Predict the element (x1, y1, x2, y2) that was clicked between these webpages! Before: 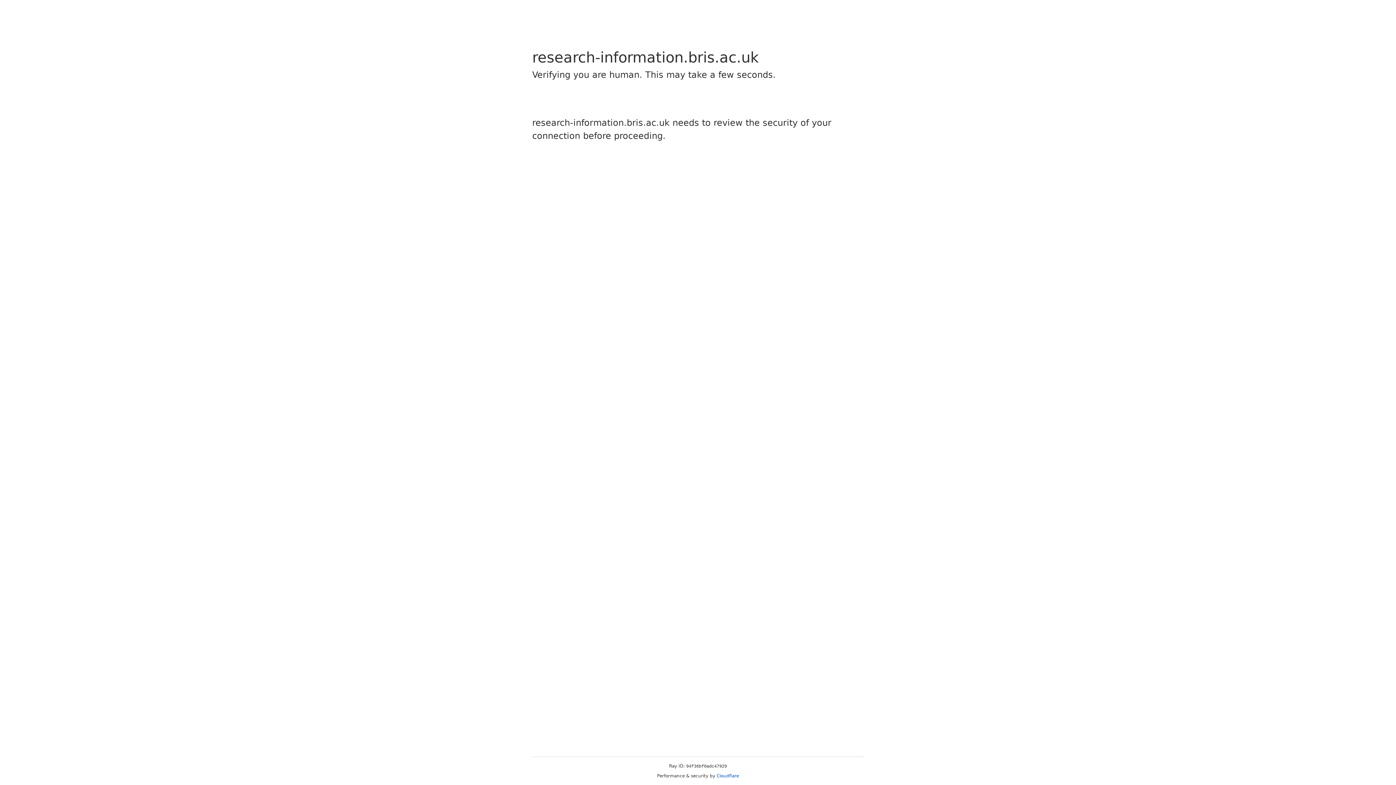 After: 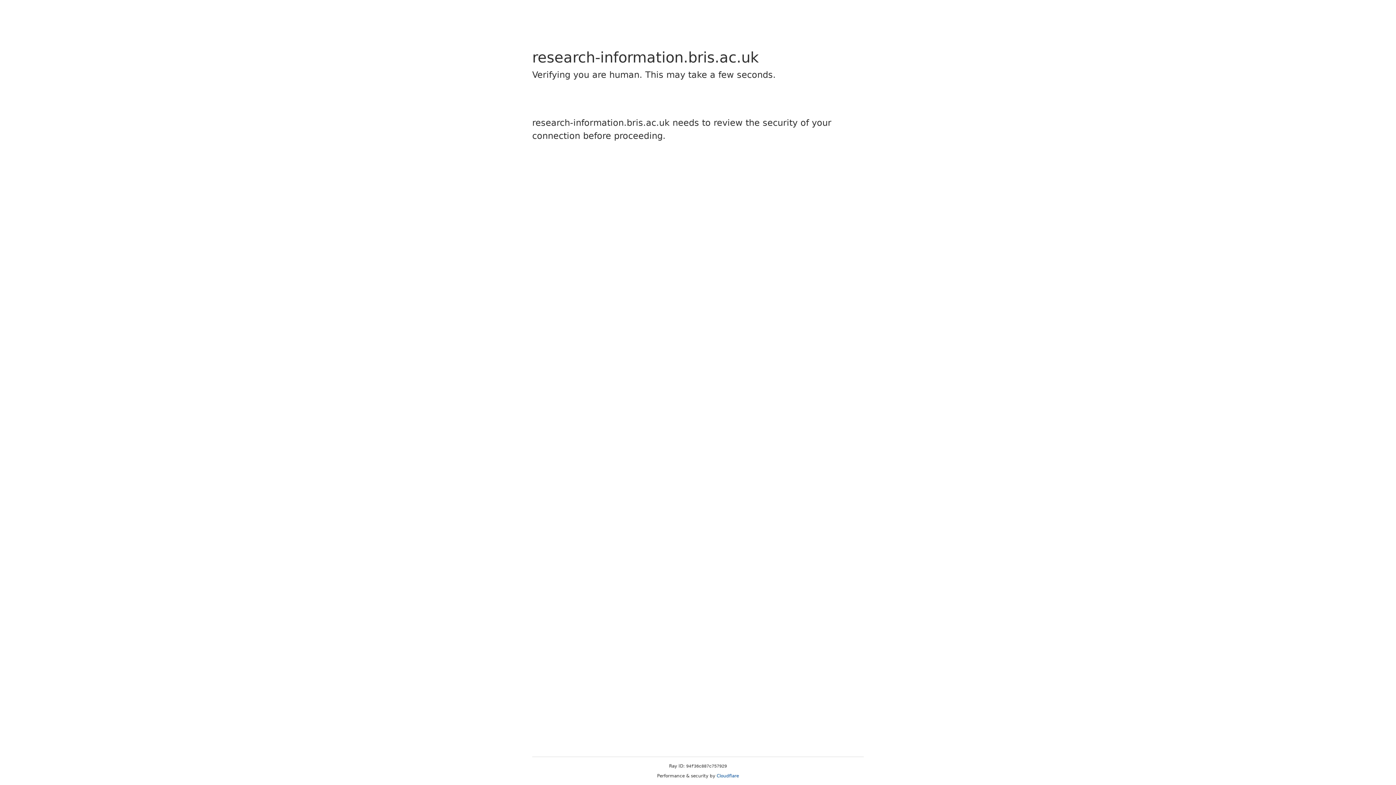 Action: bbox: (716, 773, 739, 778) label: Cloudflare